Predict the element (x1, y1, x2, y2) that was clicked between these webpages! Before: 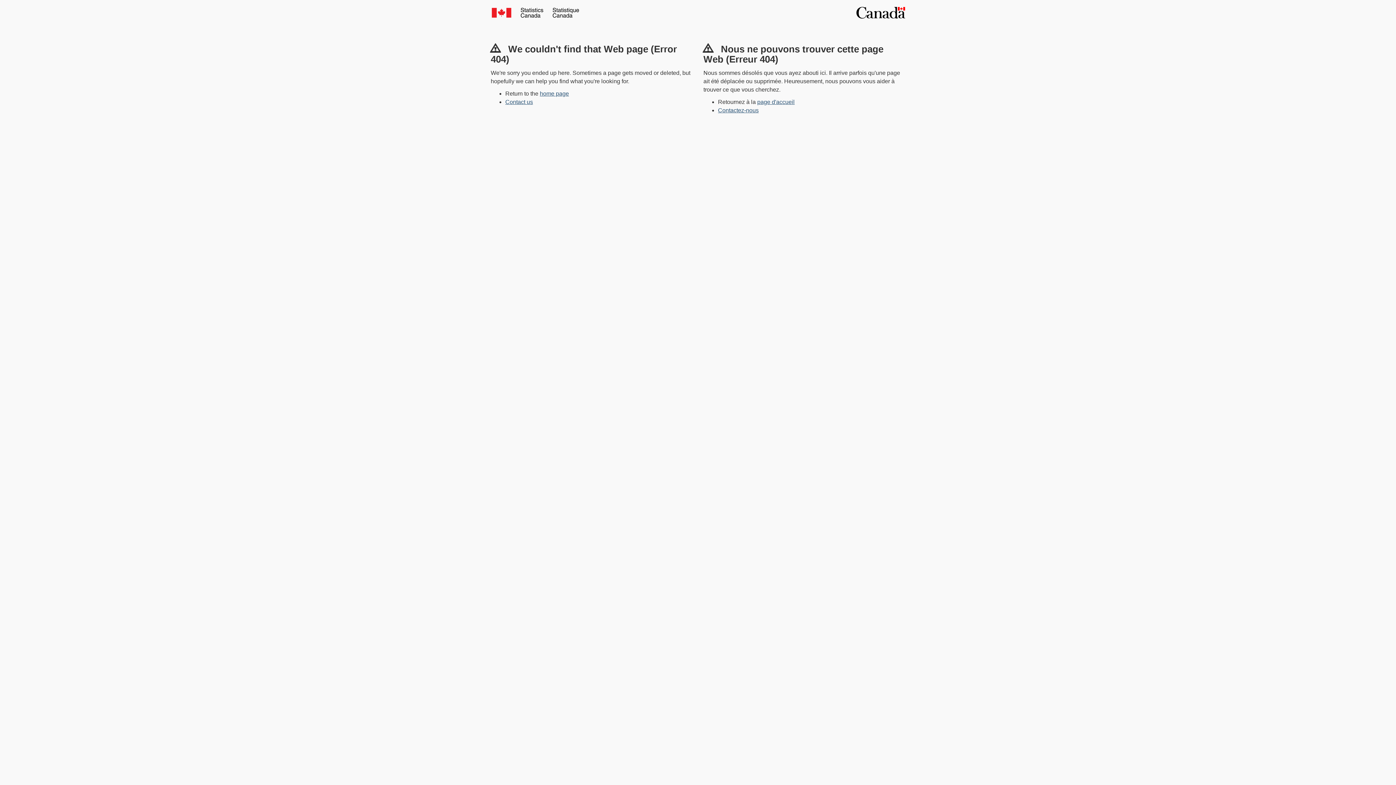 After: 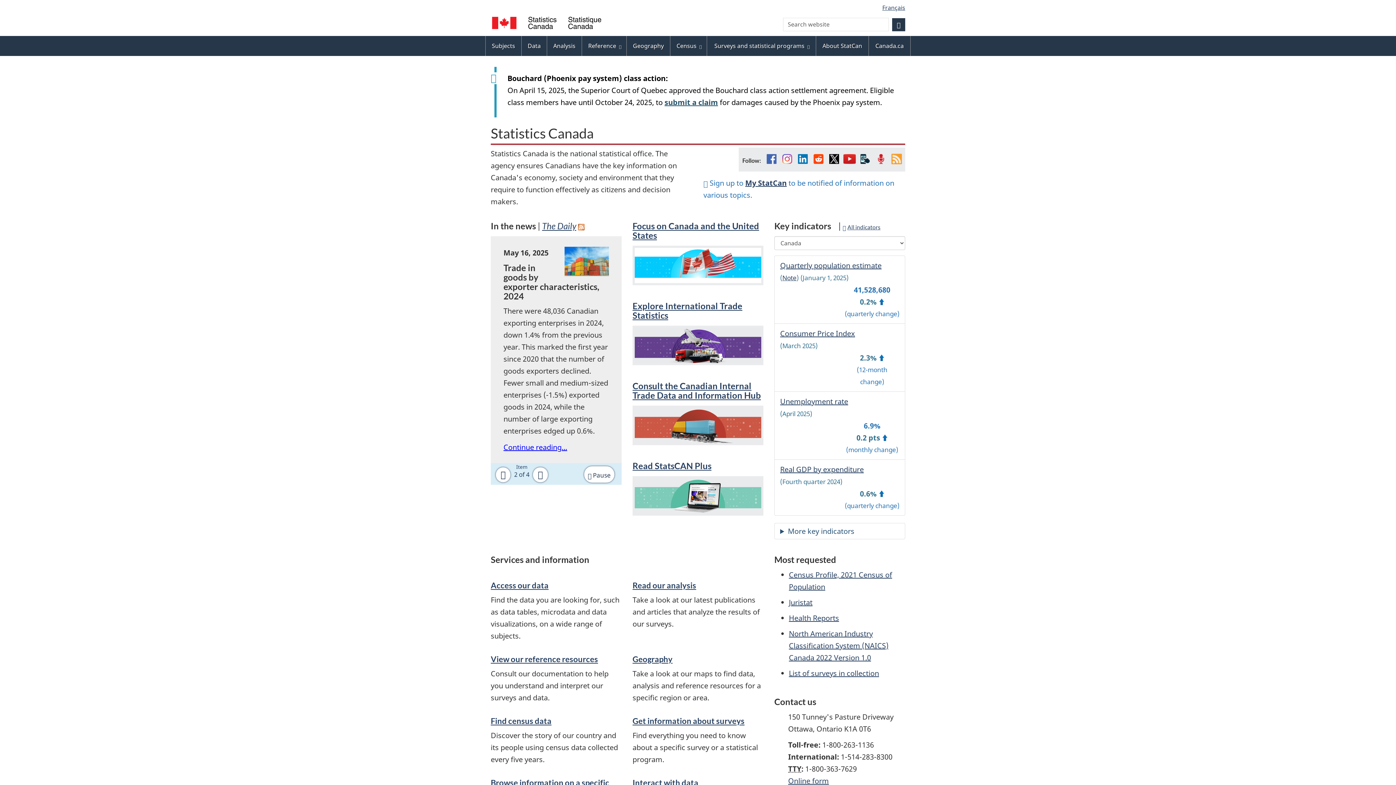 Action: label: home page bbox: (540, 90, 569, 96)